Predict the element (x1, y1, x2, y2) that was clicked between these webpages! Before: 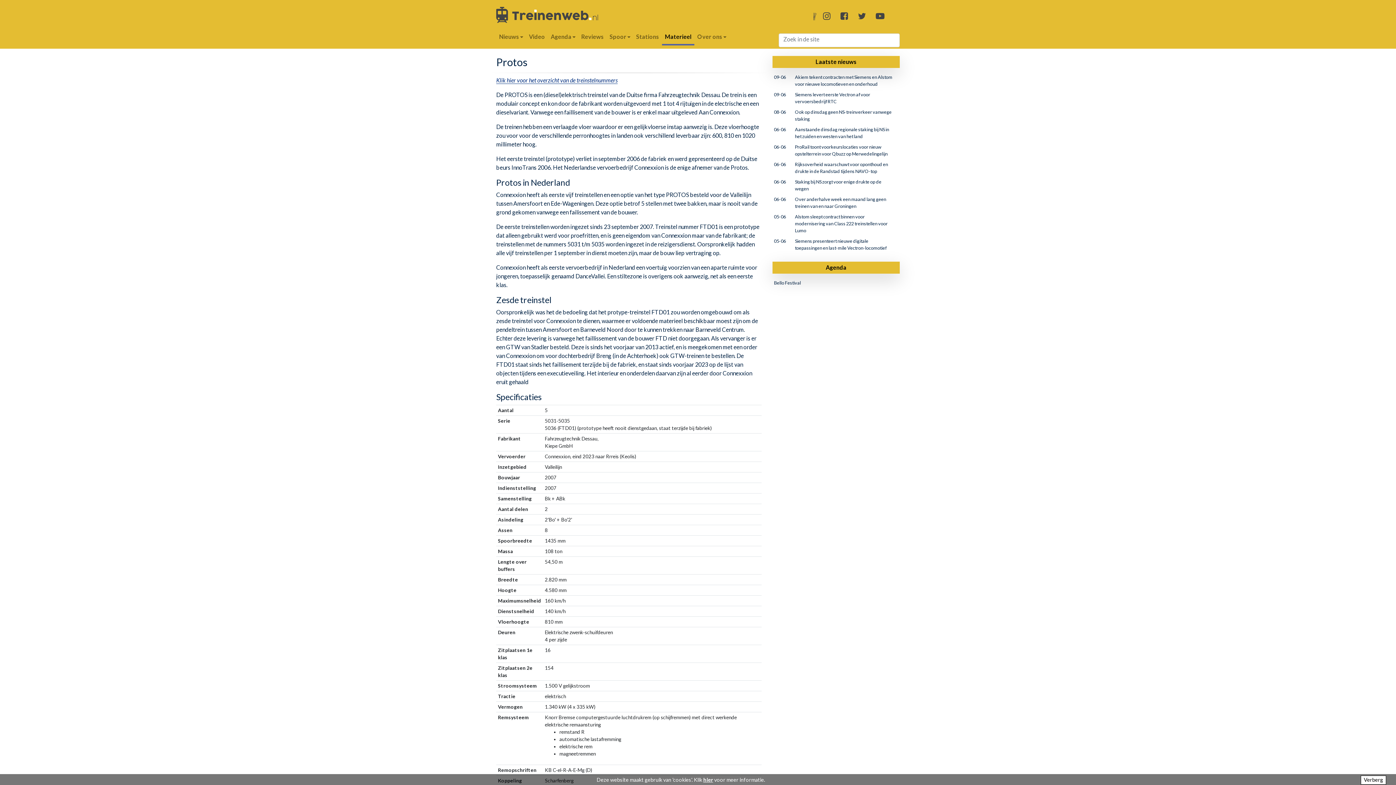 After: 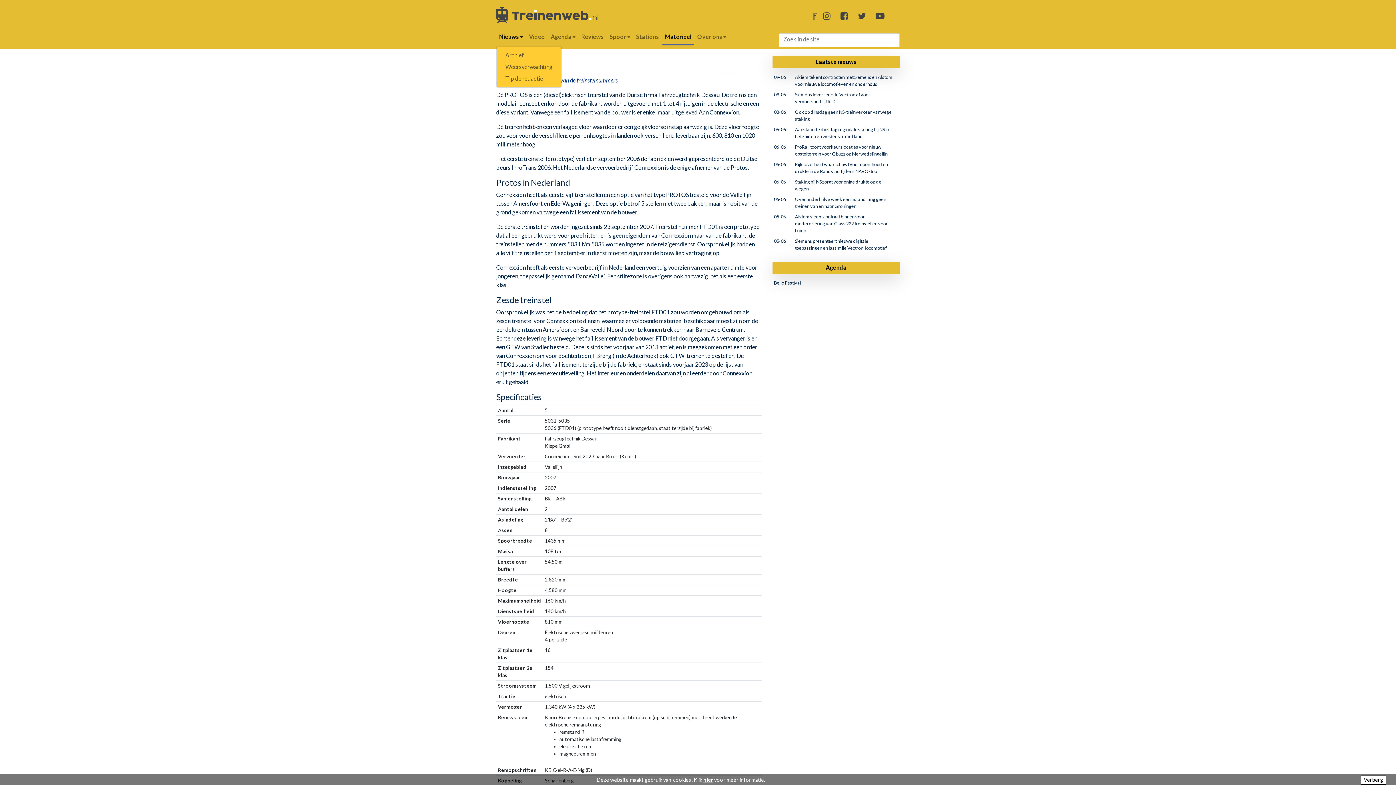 Action: label: Nieuws  bbox: (496, 29, 526, 44)